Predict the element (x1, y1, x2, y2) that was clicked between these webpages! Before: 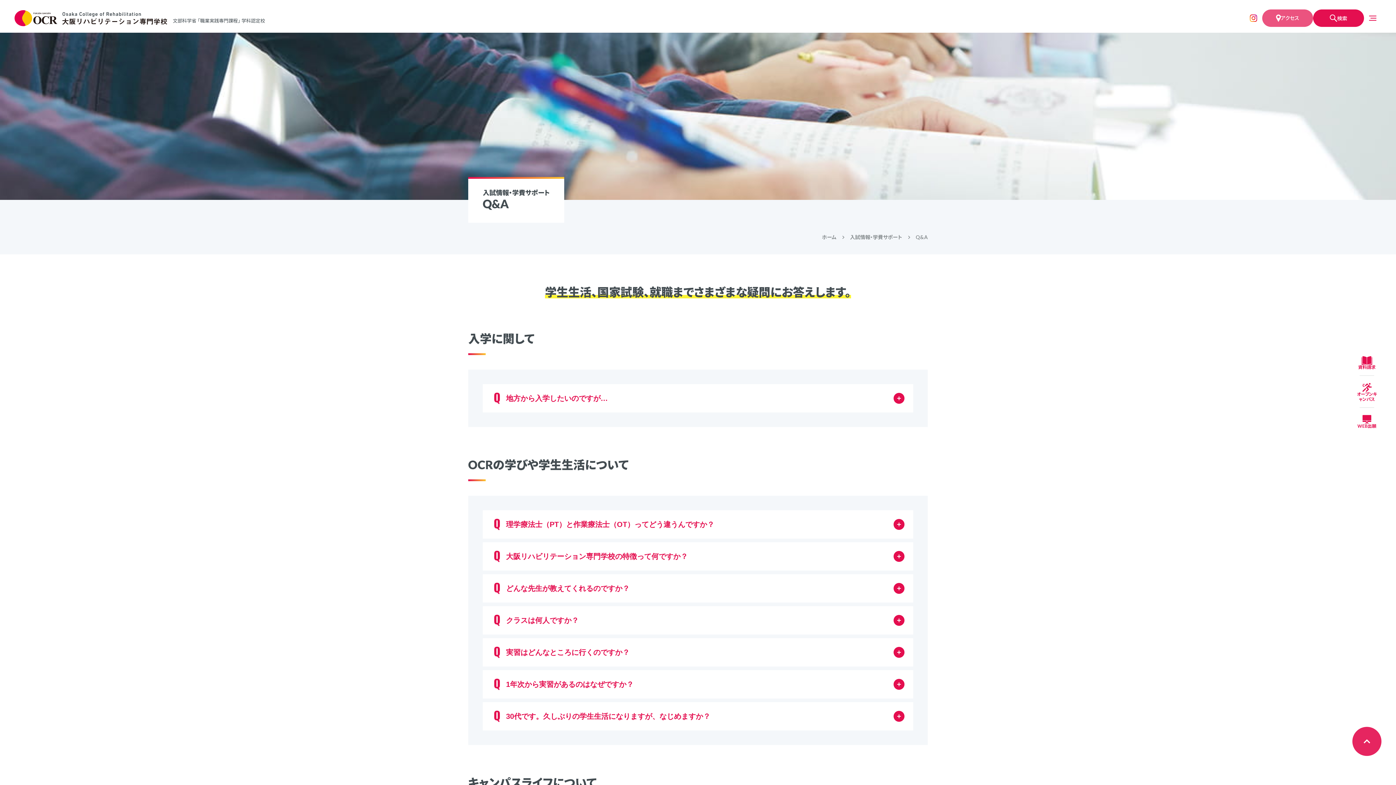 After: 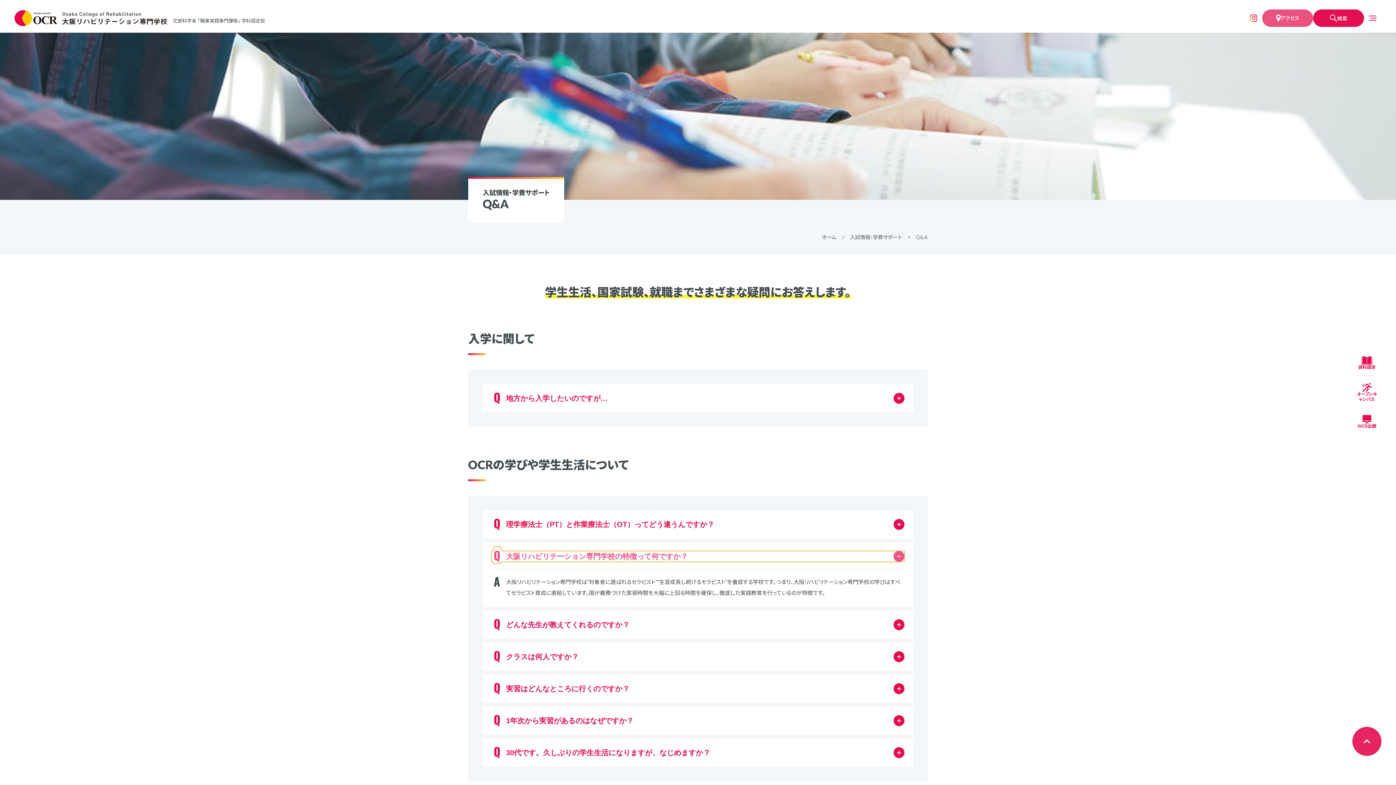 Action: label: 大阪リハビリテーション専門学校の特徴って何ですか？ bbox: (491, 551, 904, 562)